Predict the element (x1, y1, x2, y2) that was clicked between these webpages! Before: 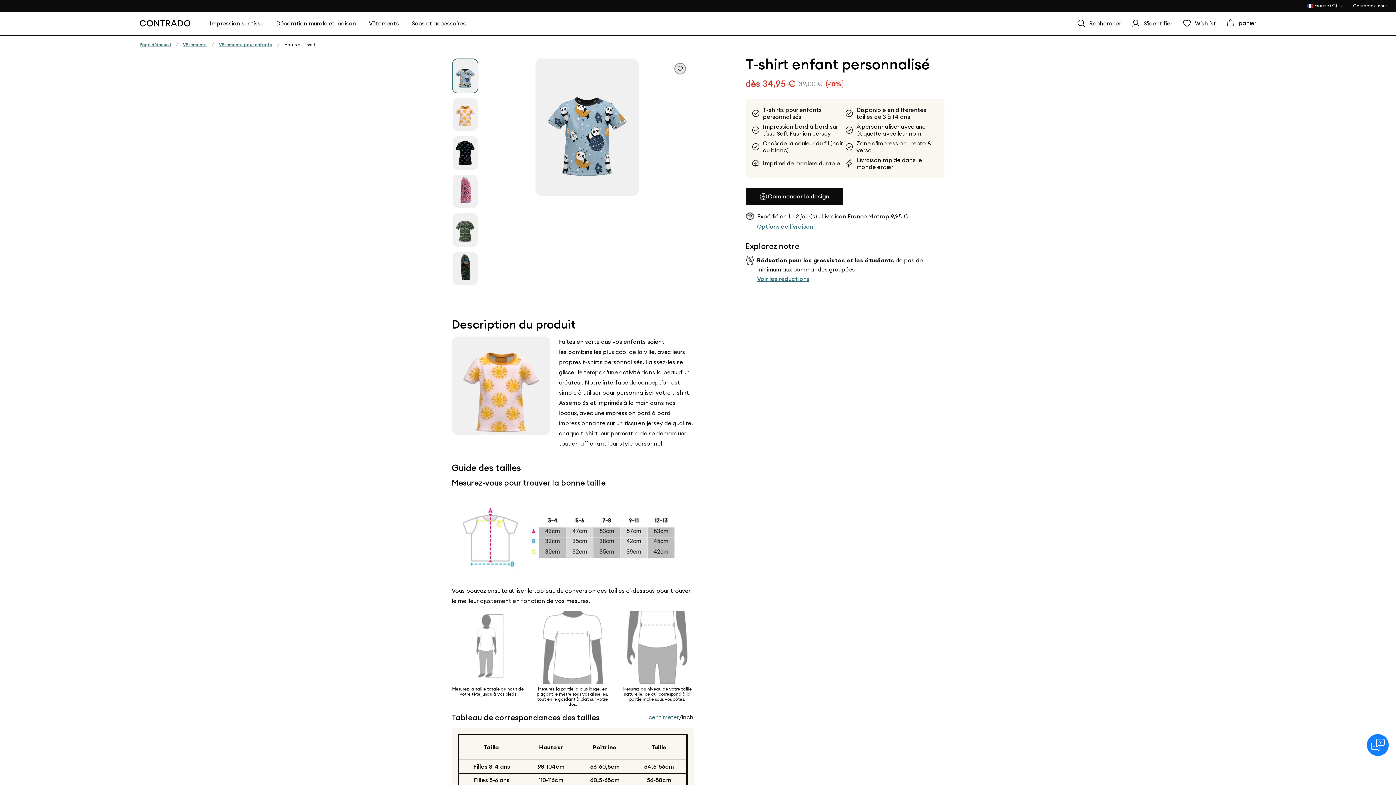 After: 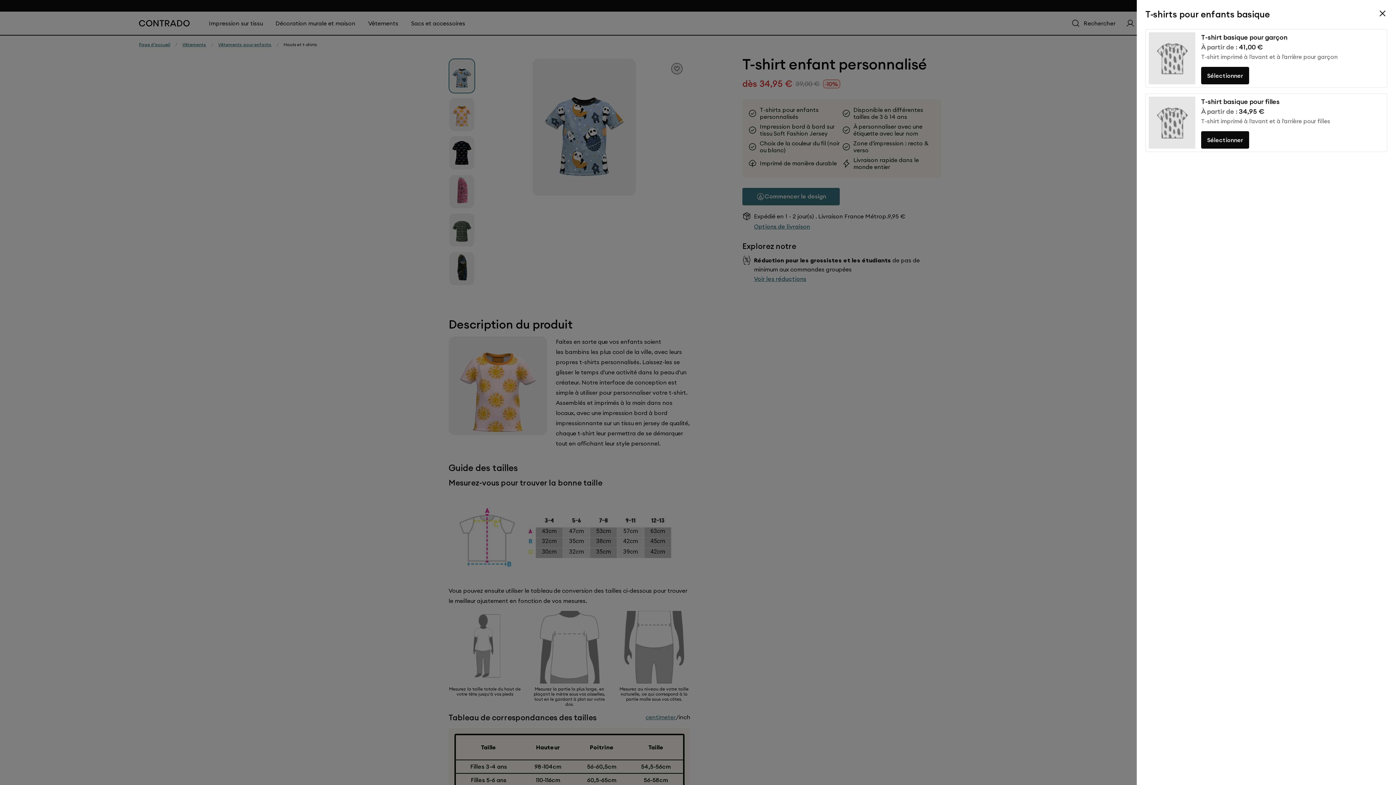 Action: bbox: (745, 187, 843, 205) label: Commencer le design